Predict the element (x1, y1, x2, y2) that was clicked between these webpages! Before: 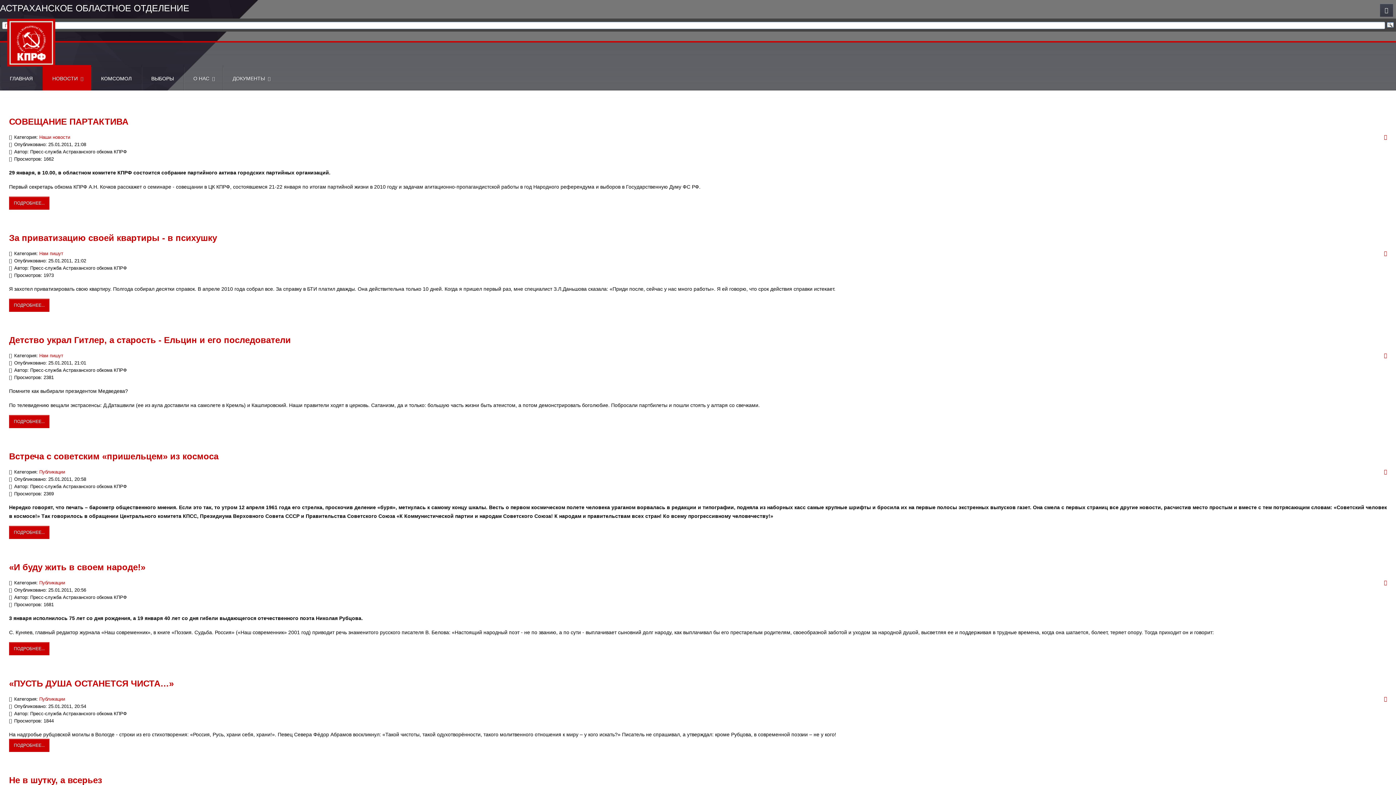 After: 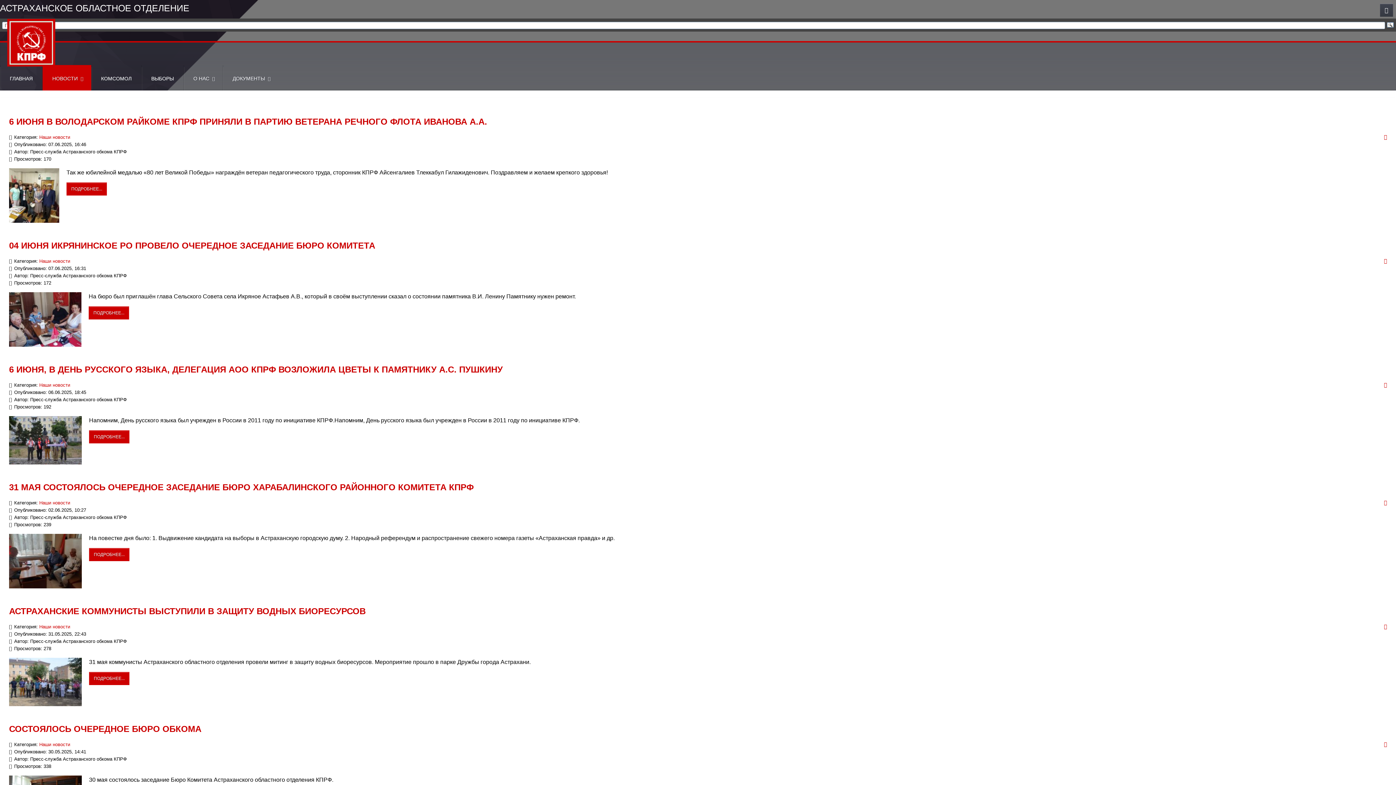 Action: bbox: (39, 134, 70, 140) label: Наши новости